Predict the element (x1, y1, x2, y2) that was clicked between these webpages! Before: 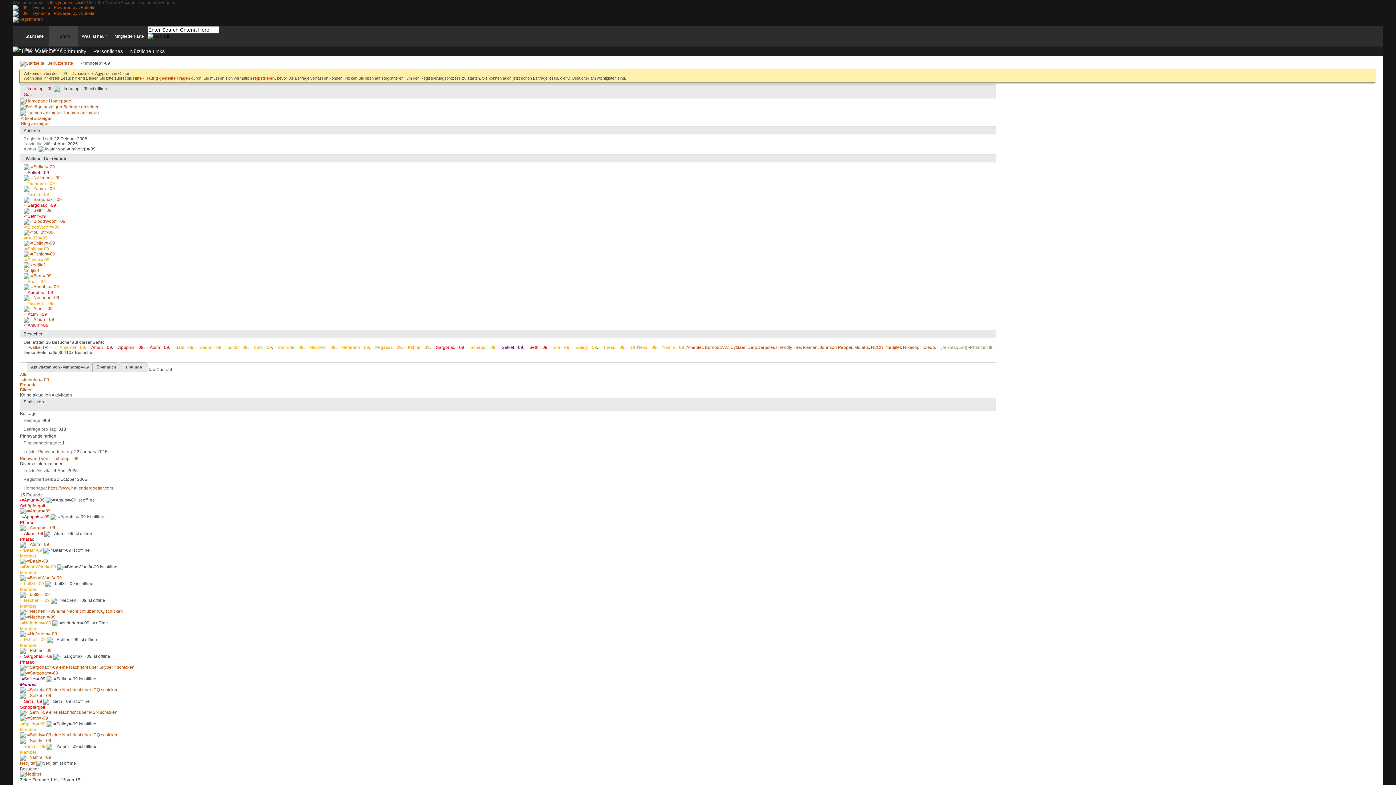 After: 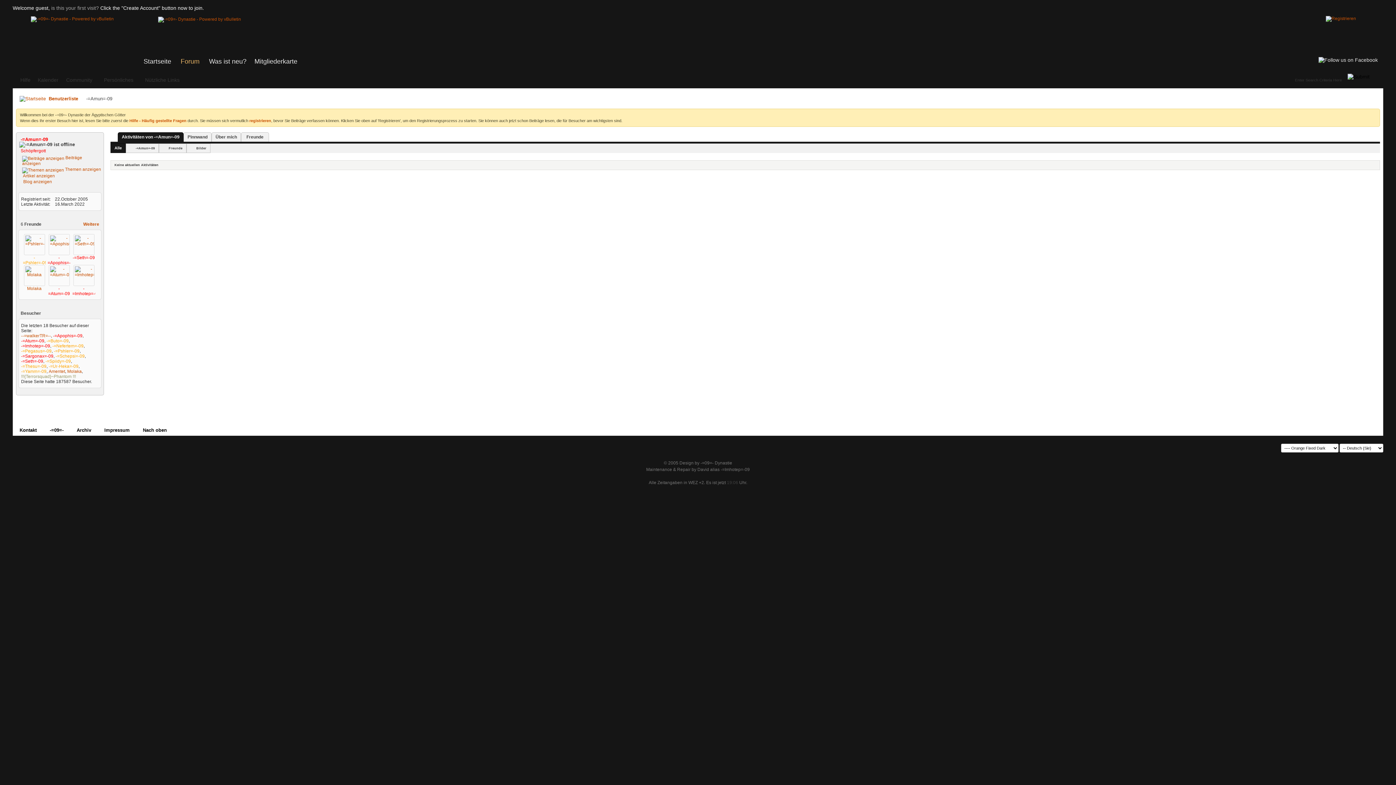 Action: label: -=Amun=-09 bbox: (20, 497, 44, 502)